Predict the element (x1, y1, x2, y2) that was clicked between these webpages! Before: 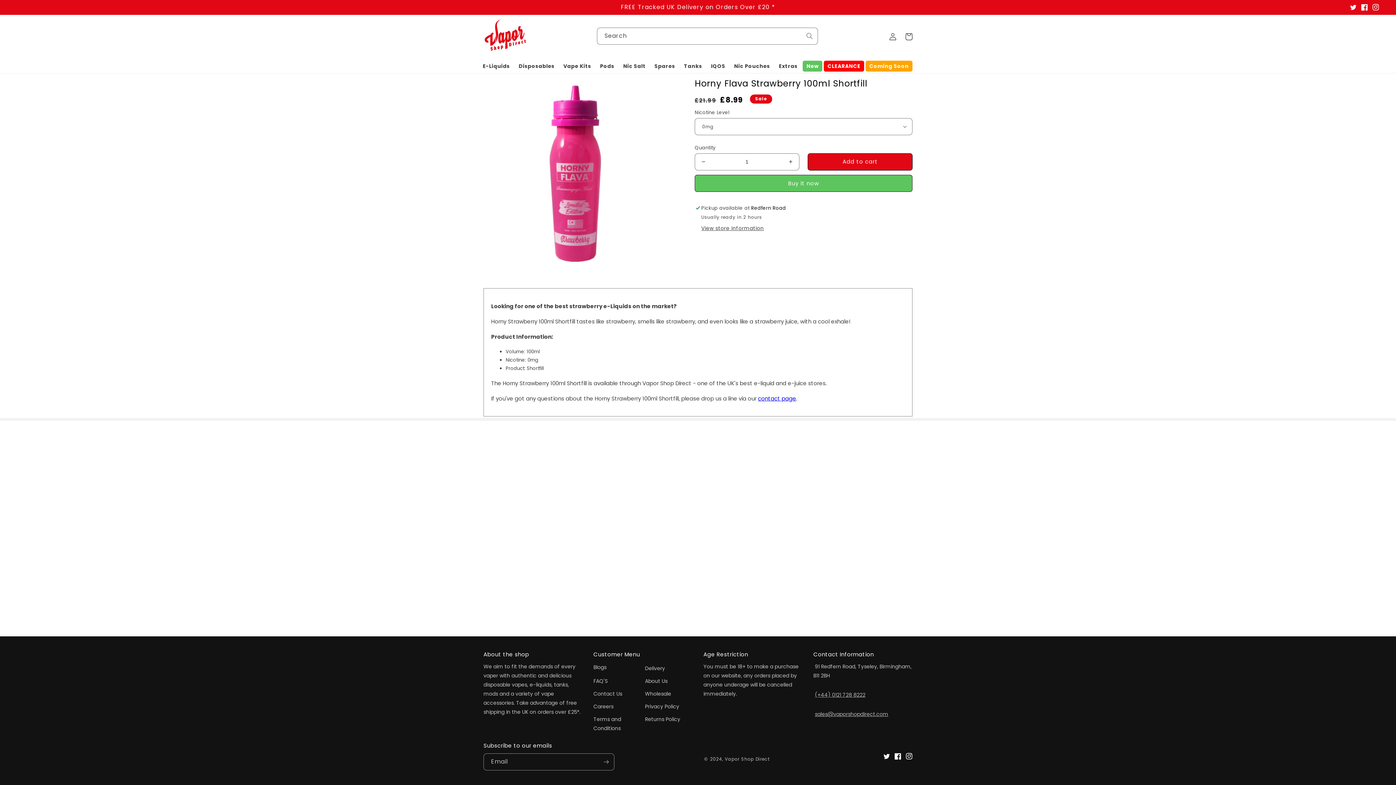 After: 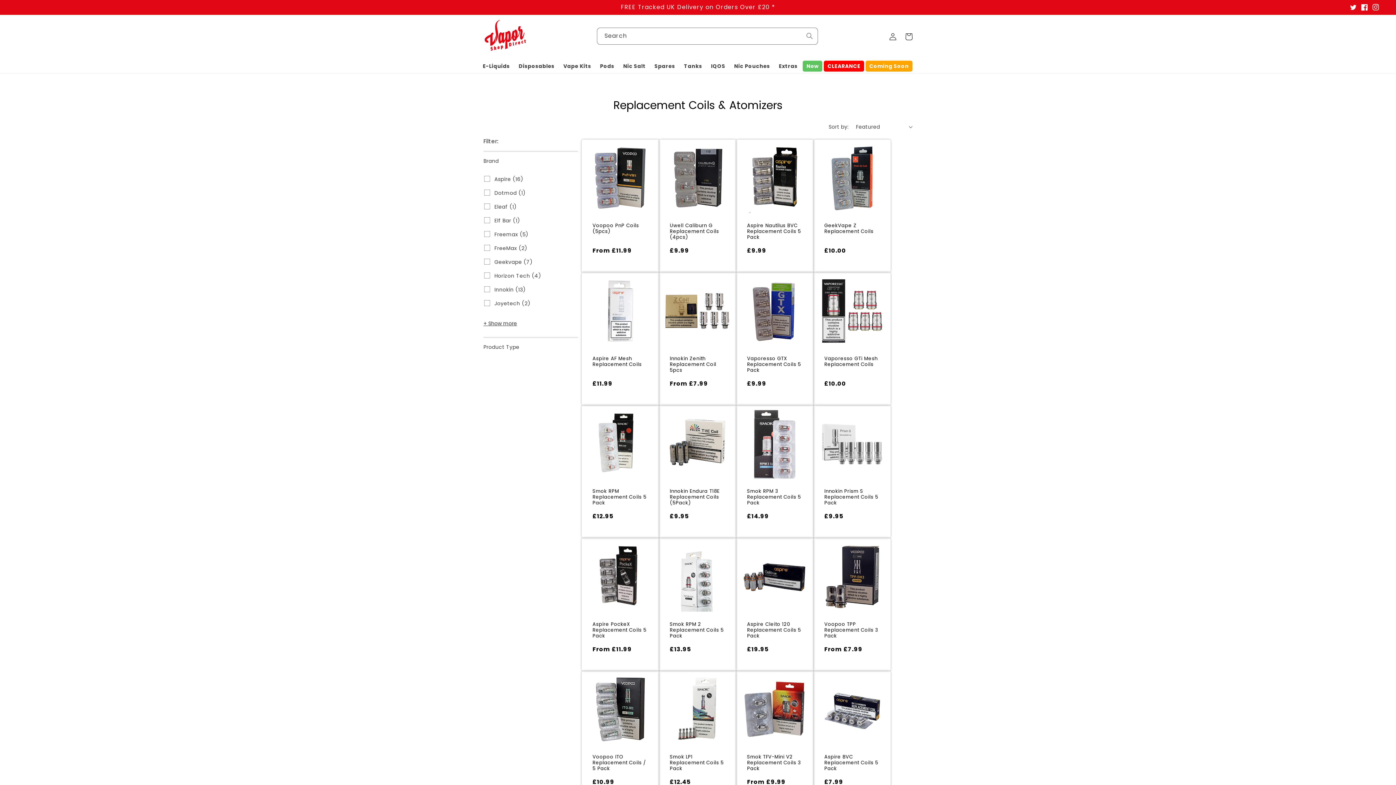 Action: bbox: (654, 62, 675, 69) label: Spares